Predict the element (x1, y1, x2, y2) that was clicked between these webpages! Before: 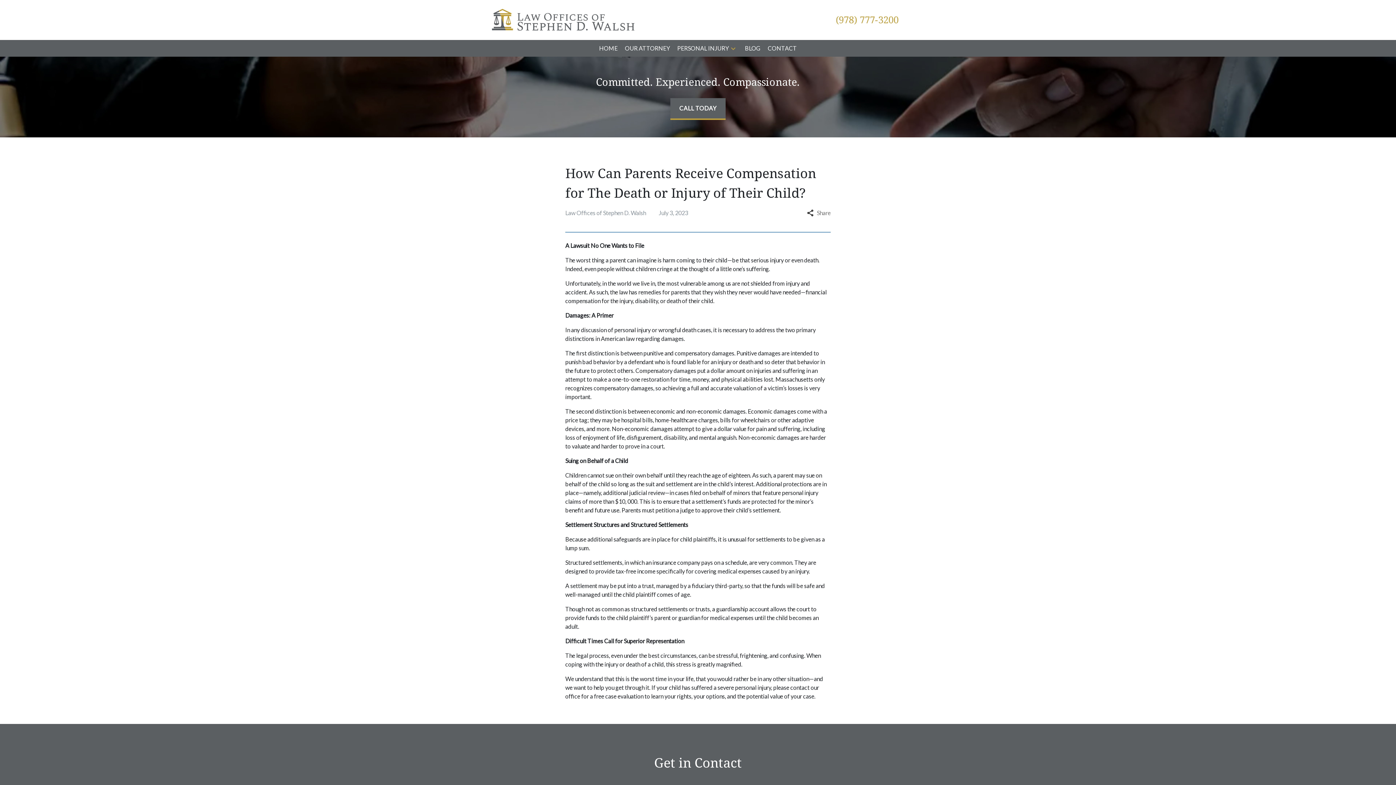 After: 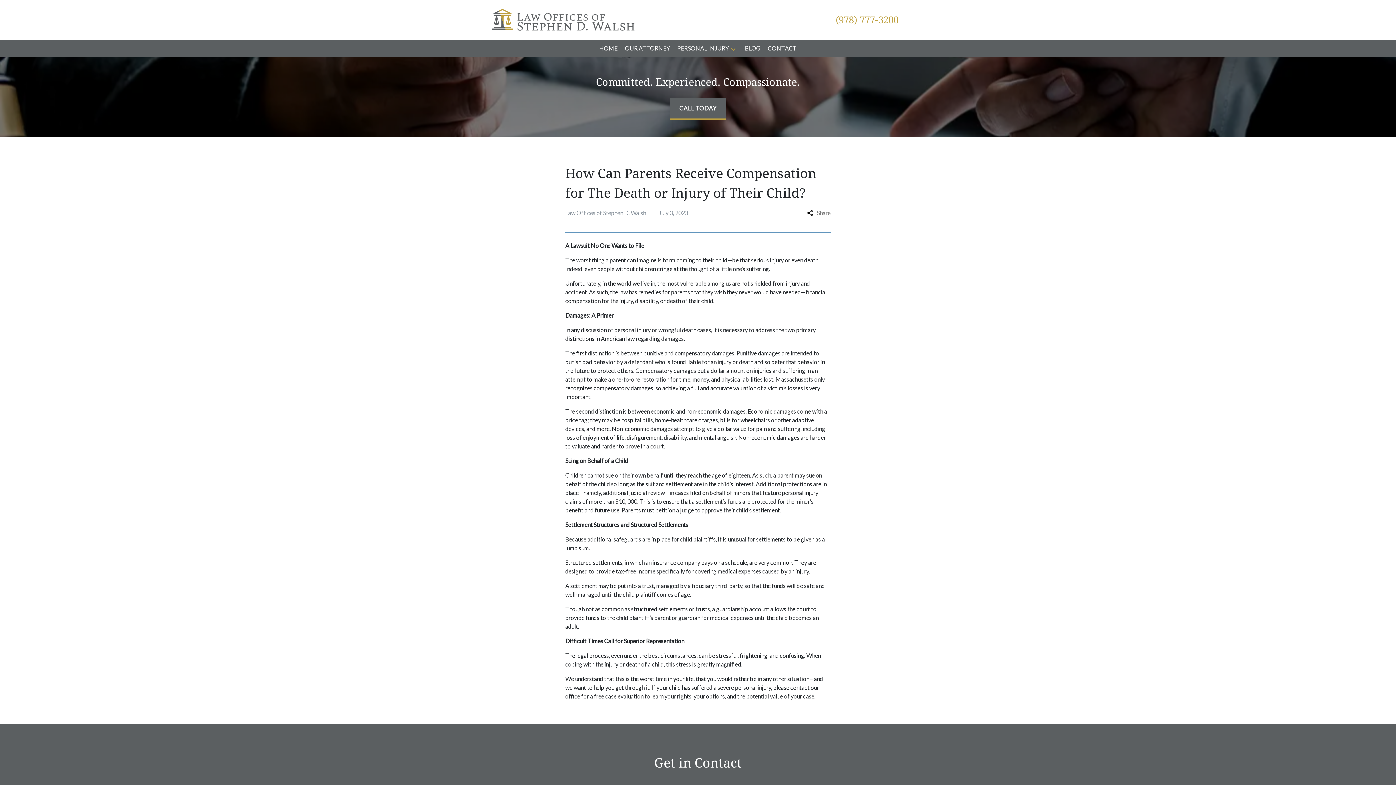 Action: bbox: (729, 43, 737, 53) label: Toggle Dropdown